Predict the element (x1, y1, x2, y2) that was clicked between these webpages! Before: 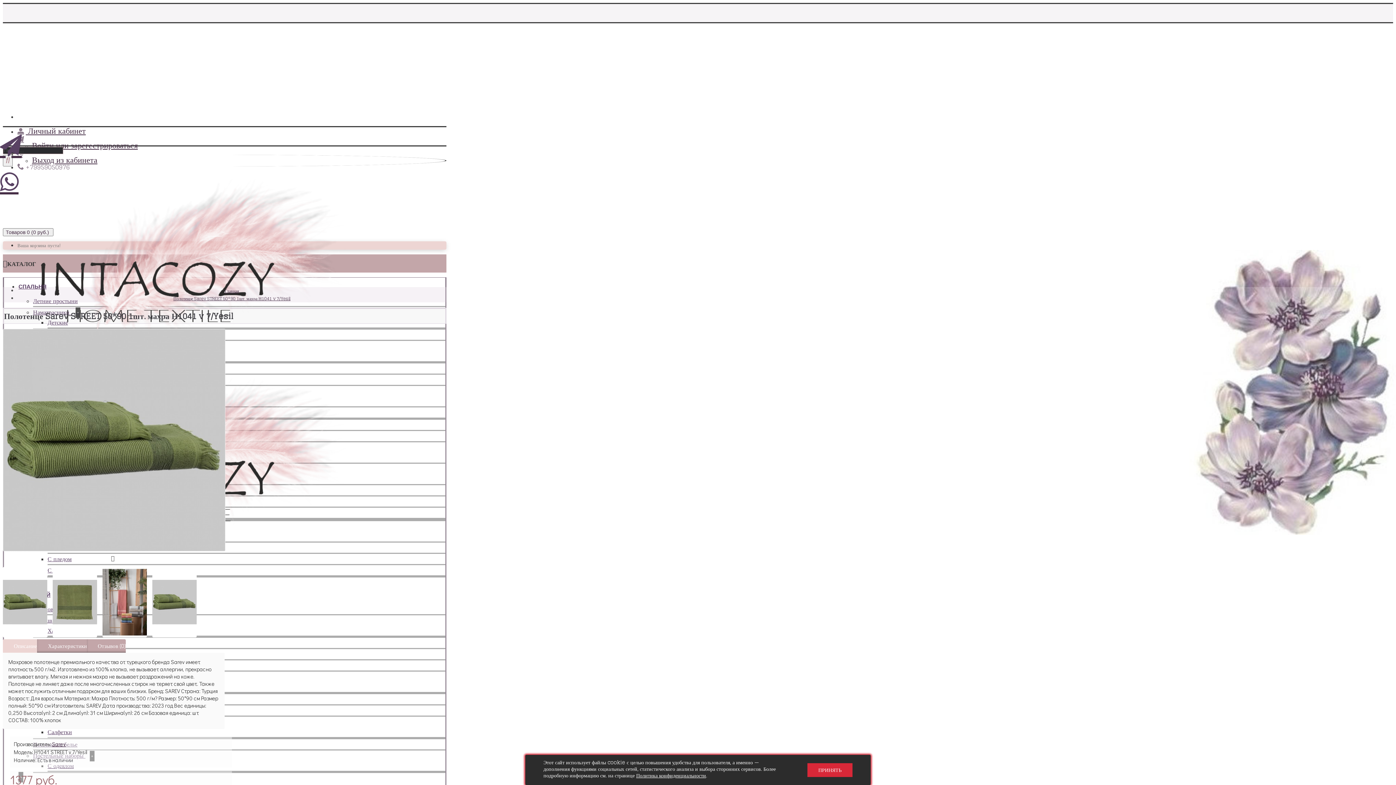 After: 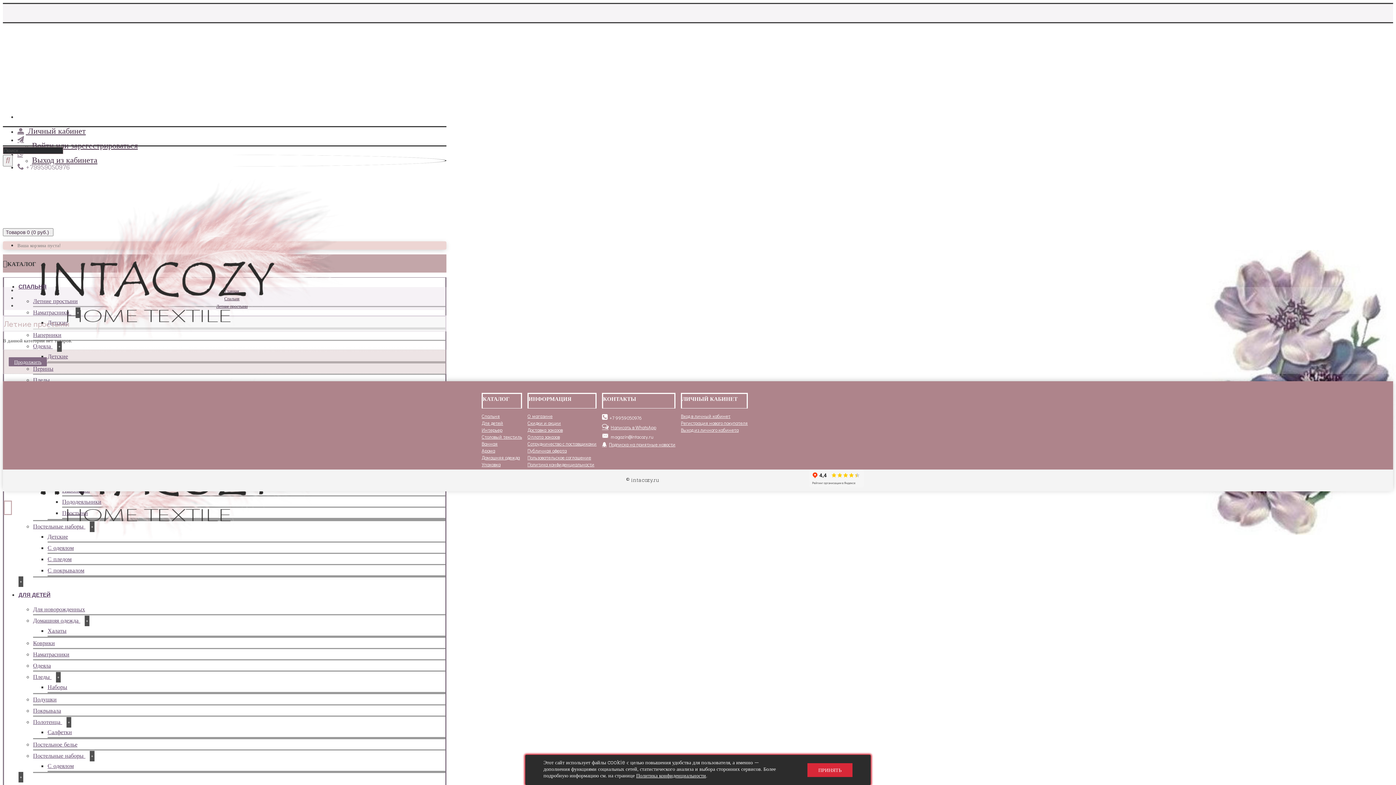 Action: label: Летние простыни bbox: (33, 296, 77, 306)